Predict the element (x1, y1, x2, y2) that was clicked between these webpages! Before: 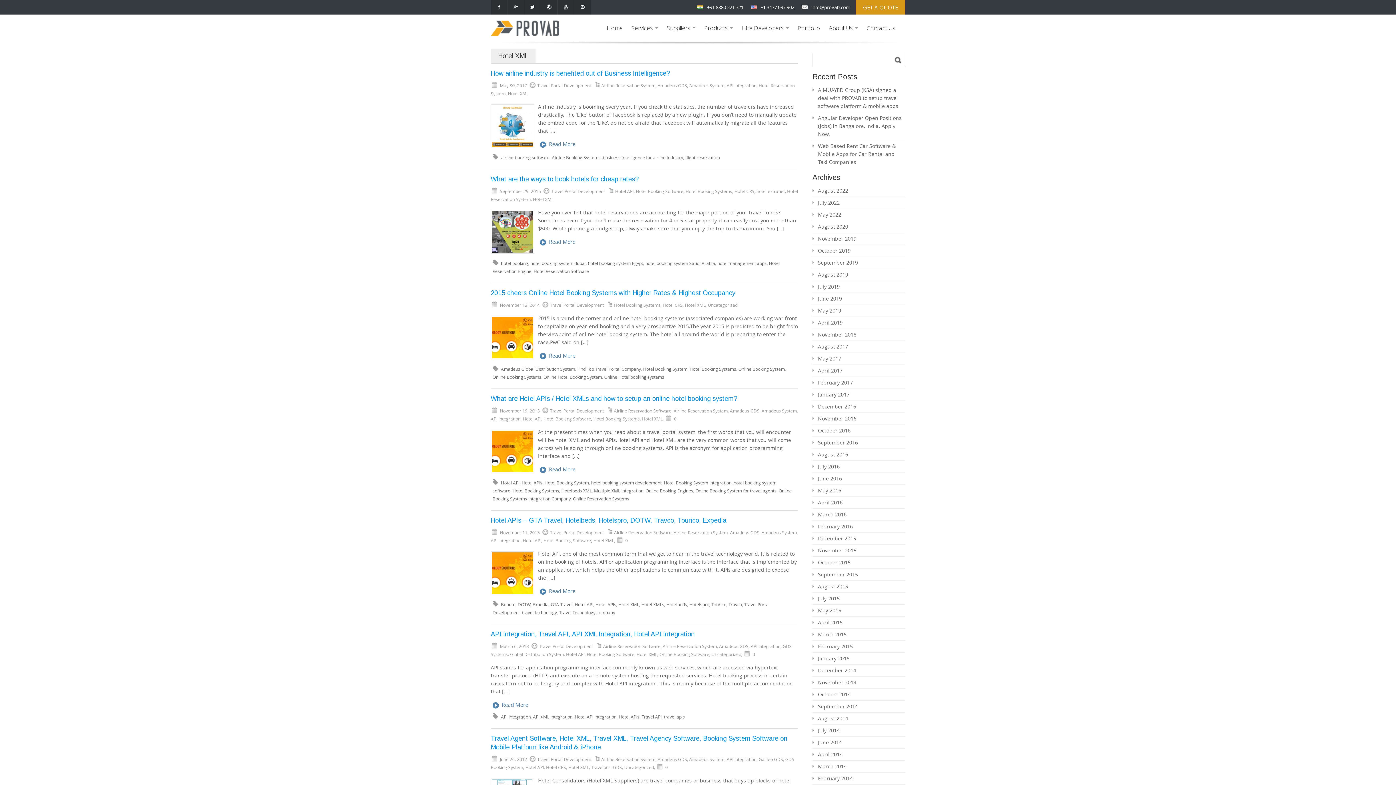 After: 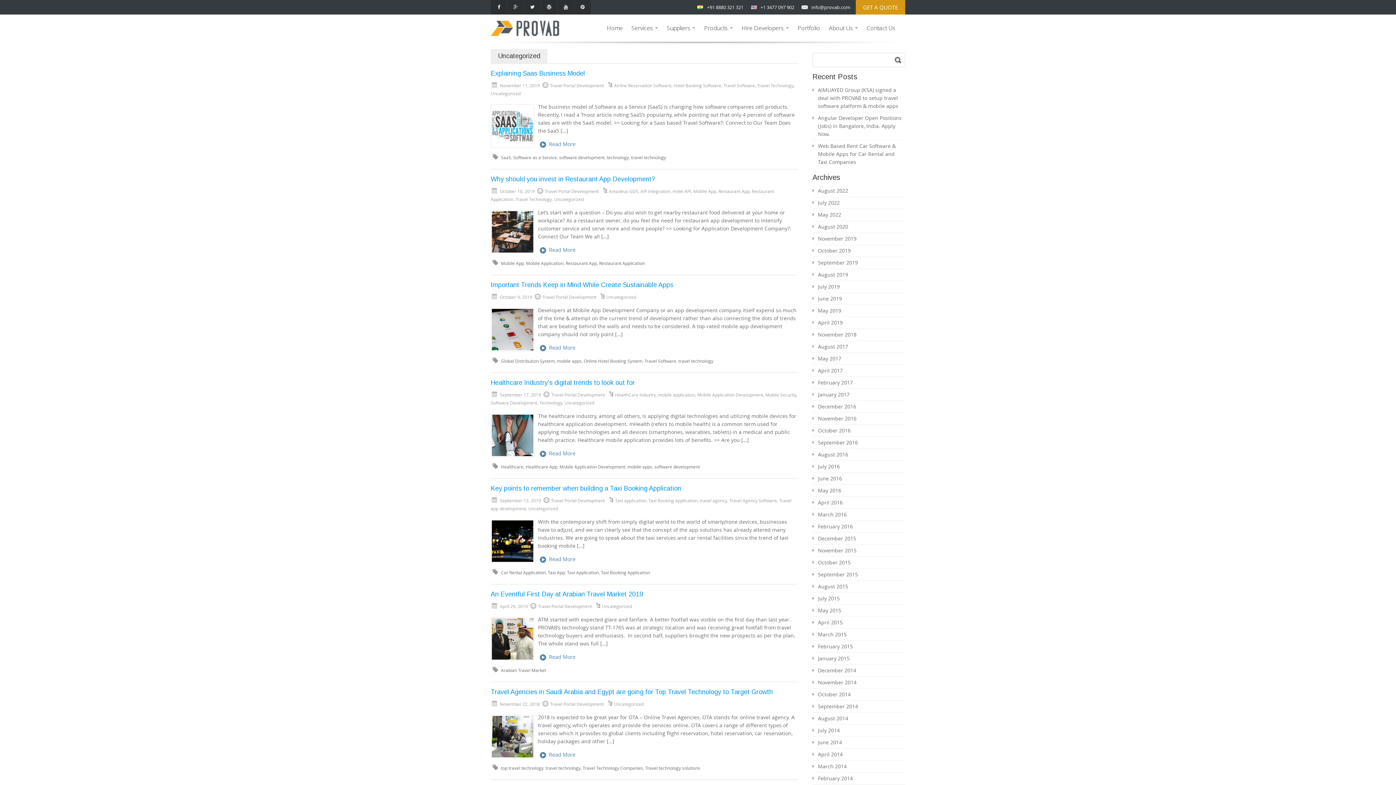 Action: bbox: (711, 651, 741, 657) label: Uncategorized